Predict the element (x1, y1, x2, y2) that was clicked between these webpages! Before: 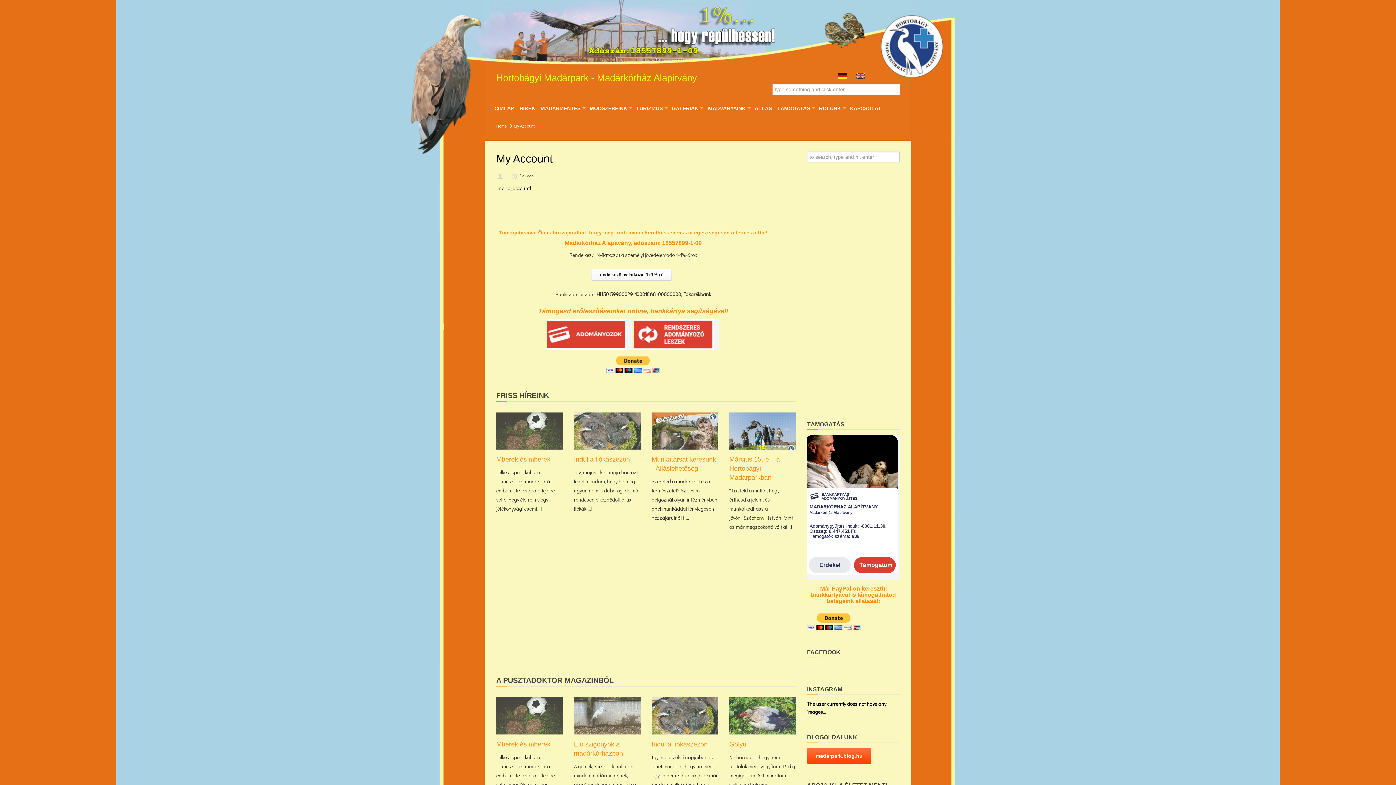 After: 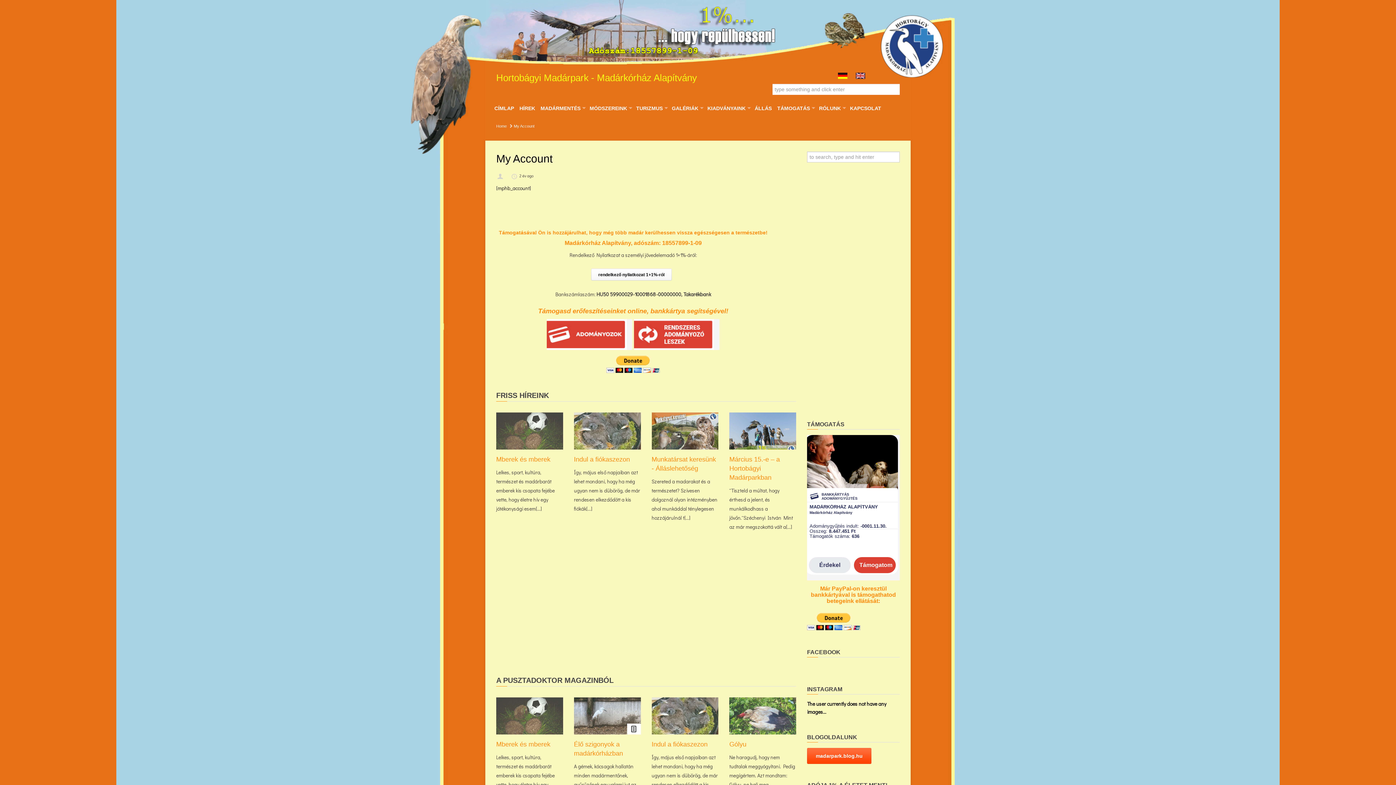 Action: bbox: (628, 724, 639, 733)